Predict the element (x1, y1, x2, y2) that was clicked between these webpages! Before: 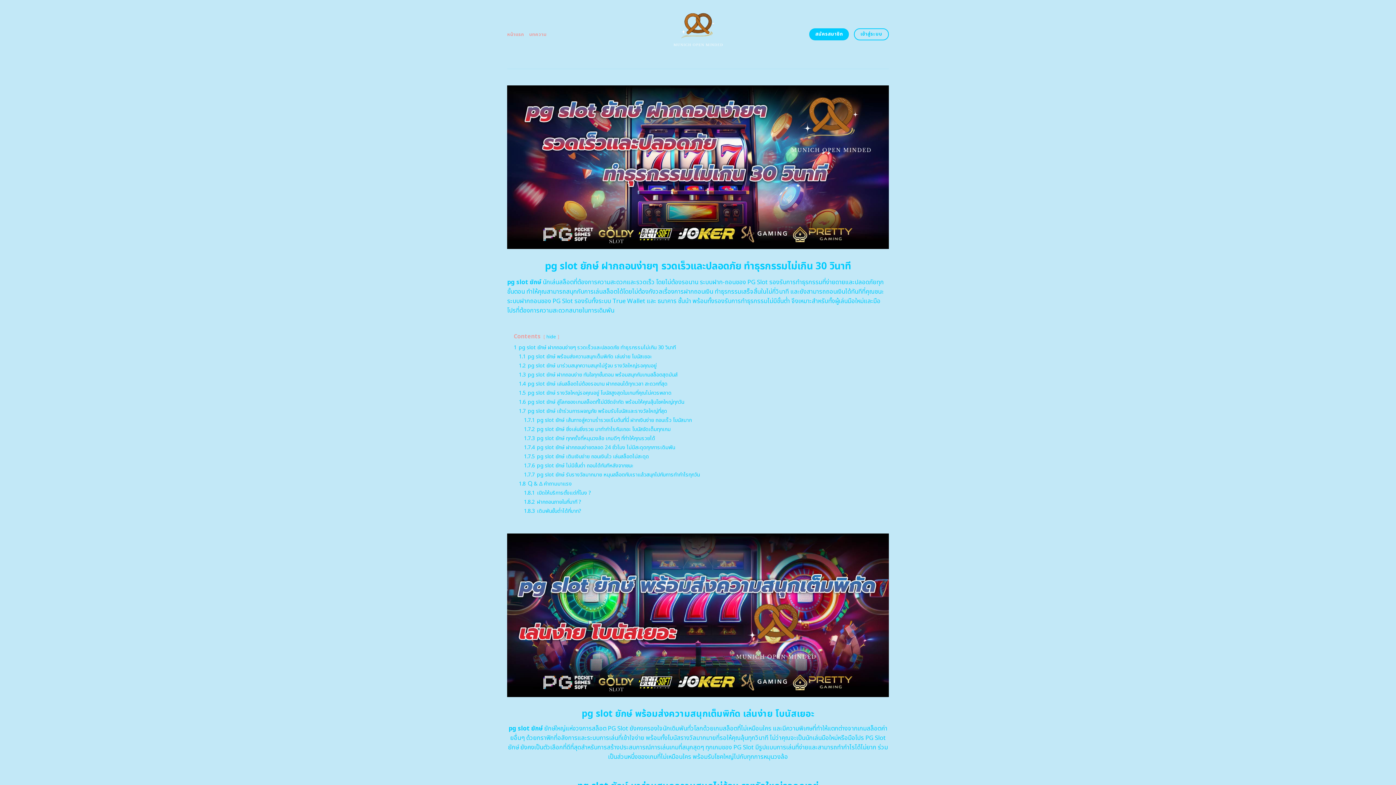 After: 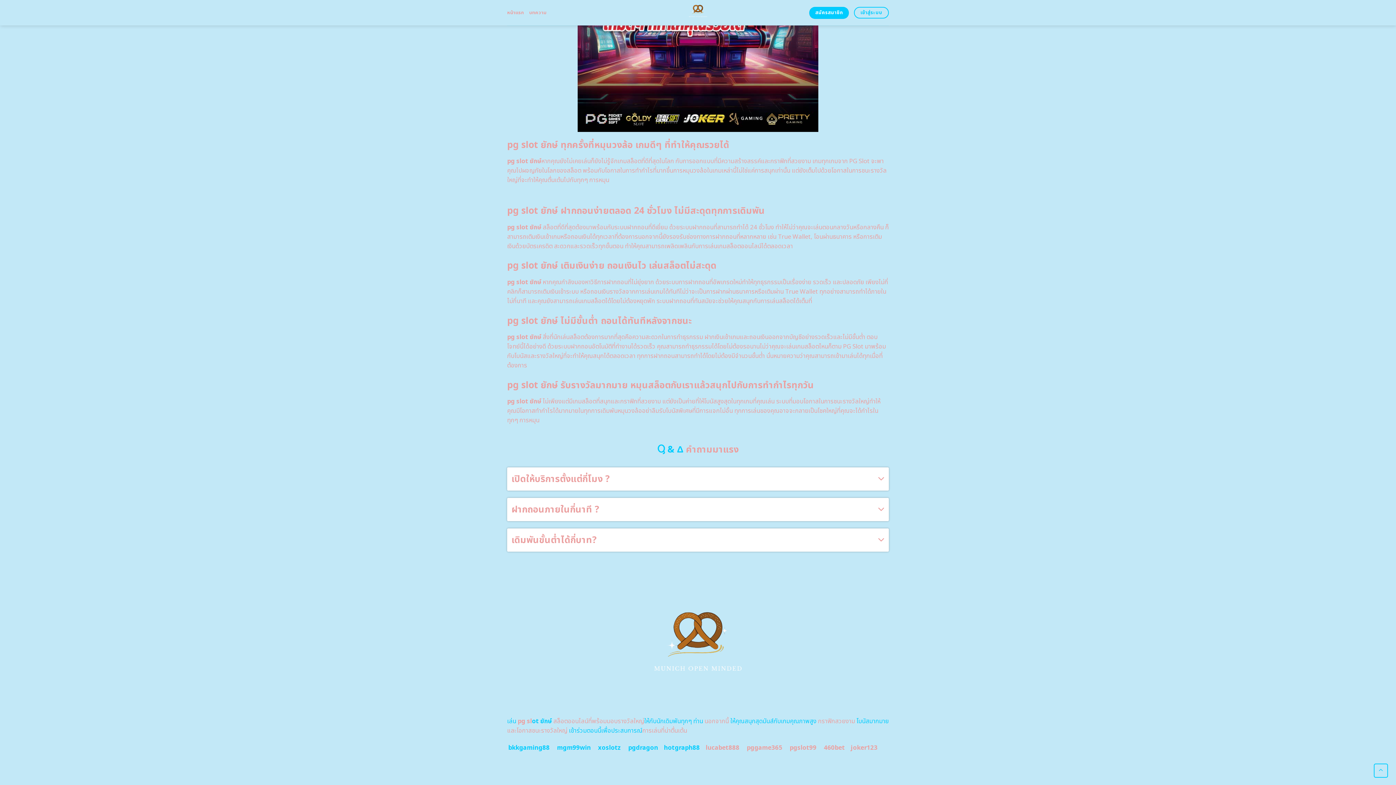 Action: bbox: (524, 462, 633, 469) label: 1.7.6 pg slot ยักษ์ ไม่มีขั้นต่ำ ถอนได้ทันทีหลังจากชนะ